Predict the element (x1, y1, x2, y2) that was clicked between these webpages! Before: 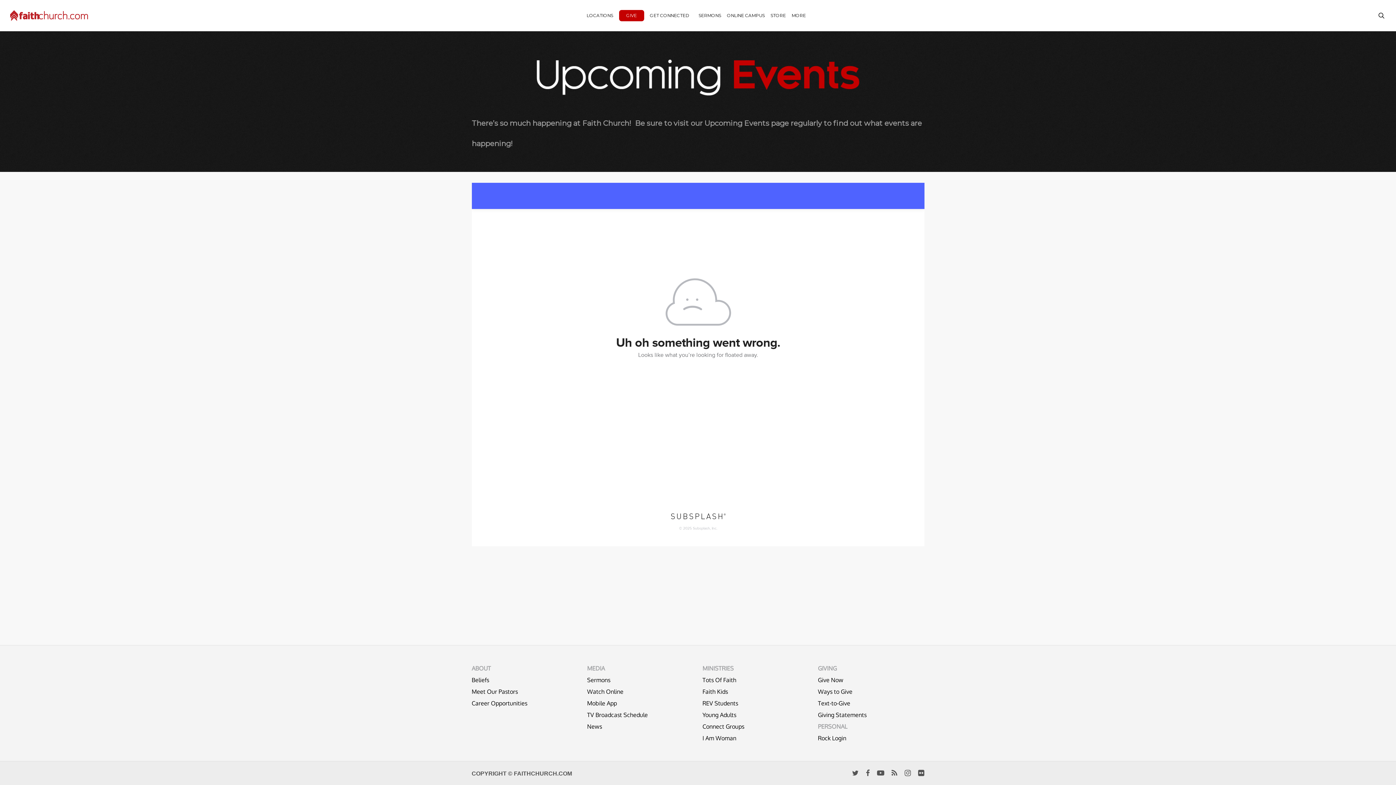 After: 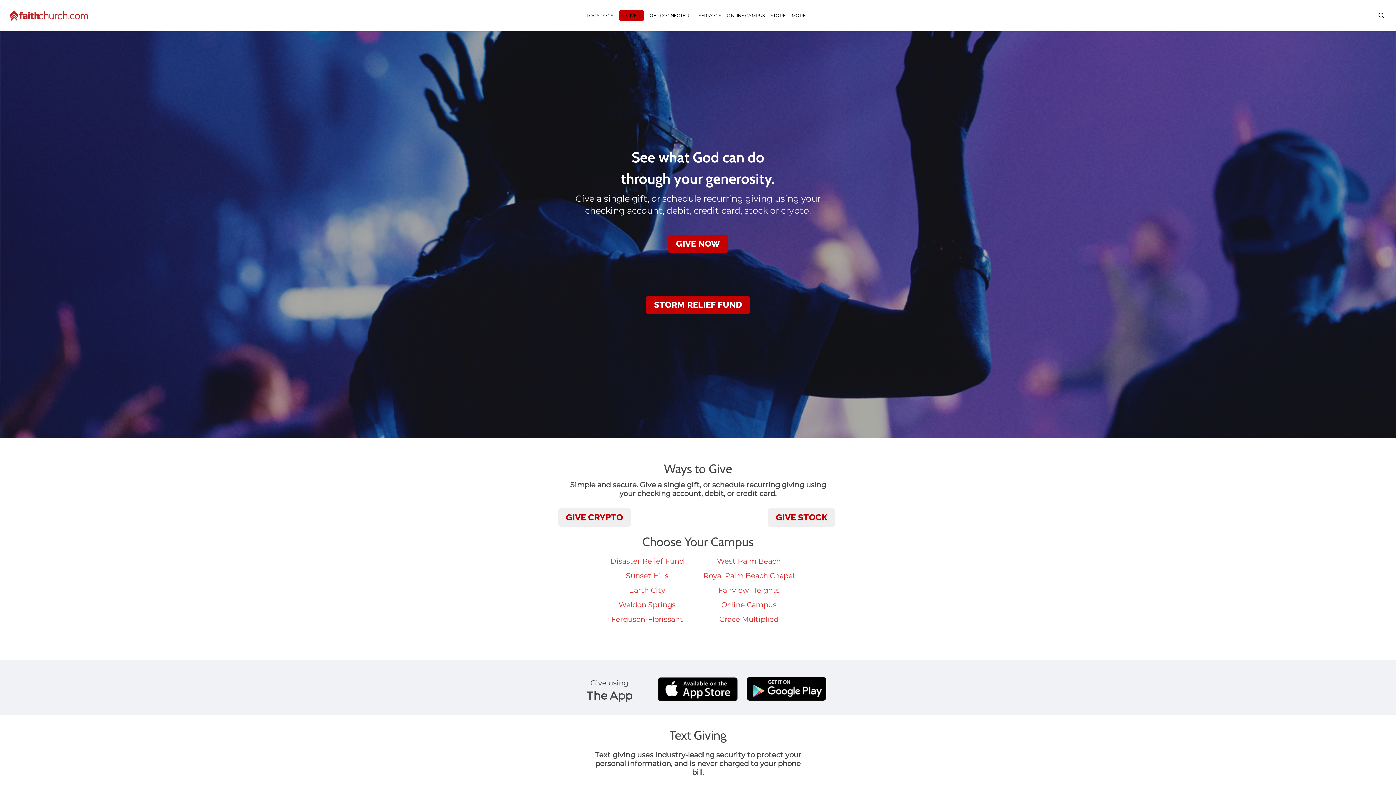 Action: label: Give Now bbox: (818, 676, 843, 684)